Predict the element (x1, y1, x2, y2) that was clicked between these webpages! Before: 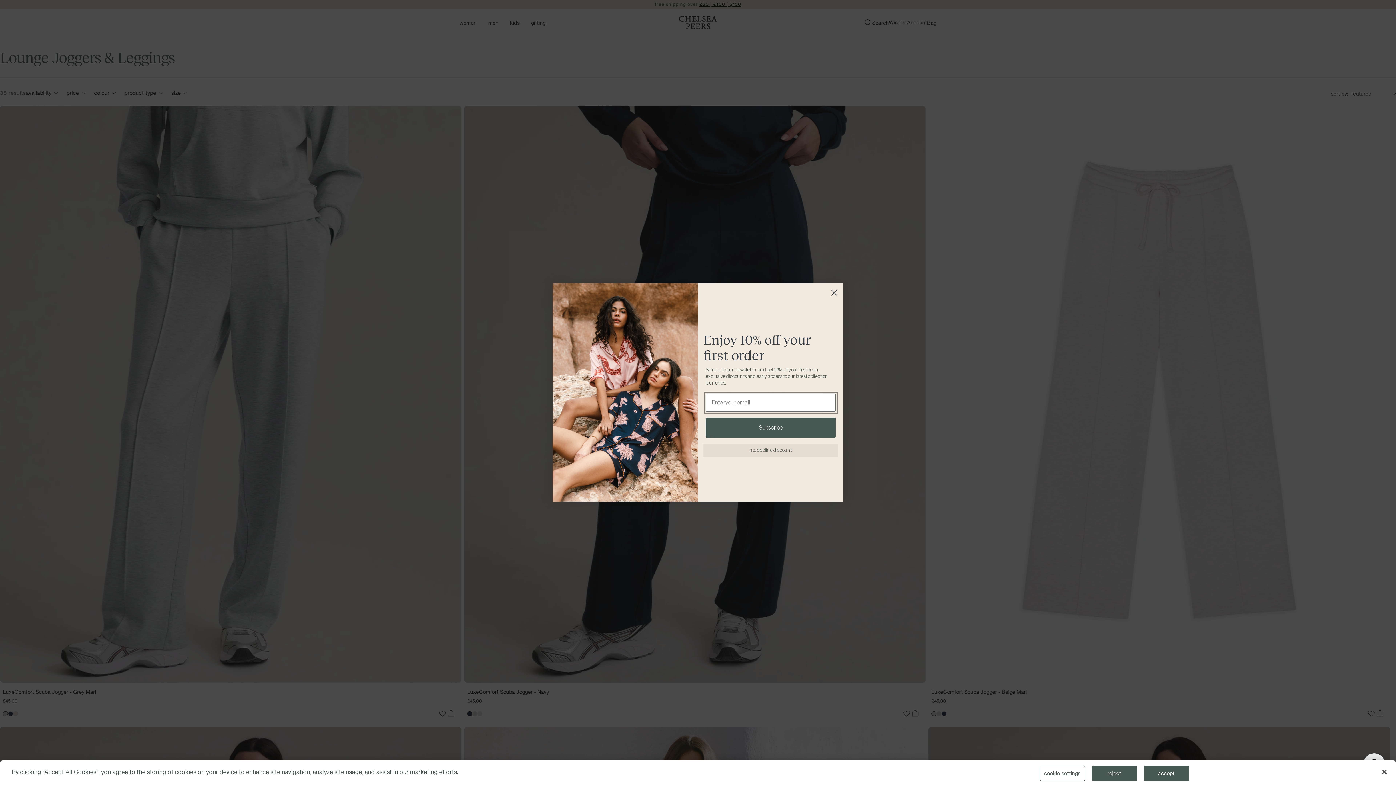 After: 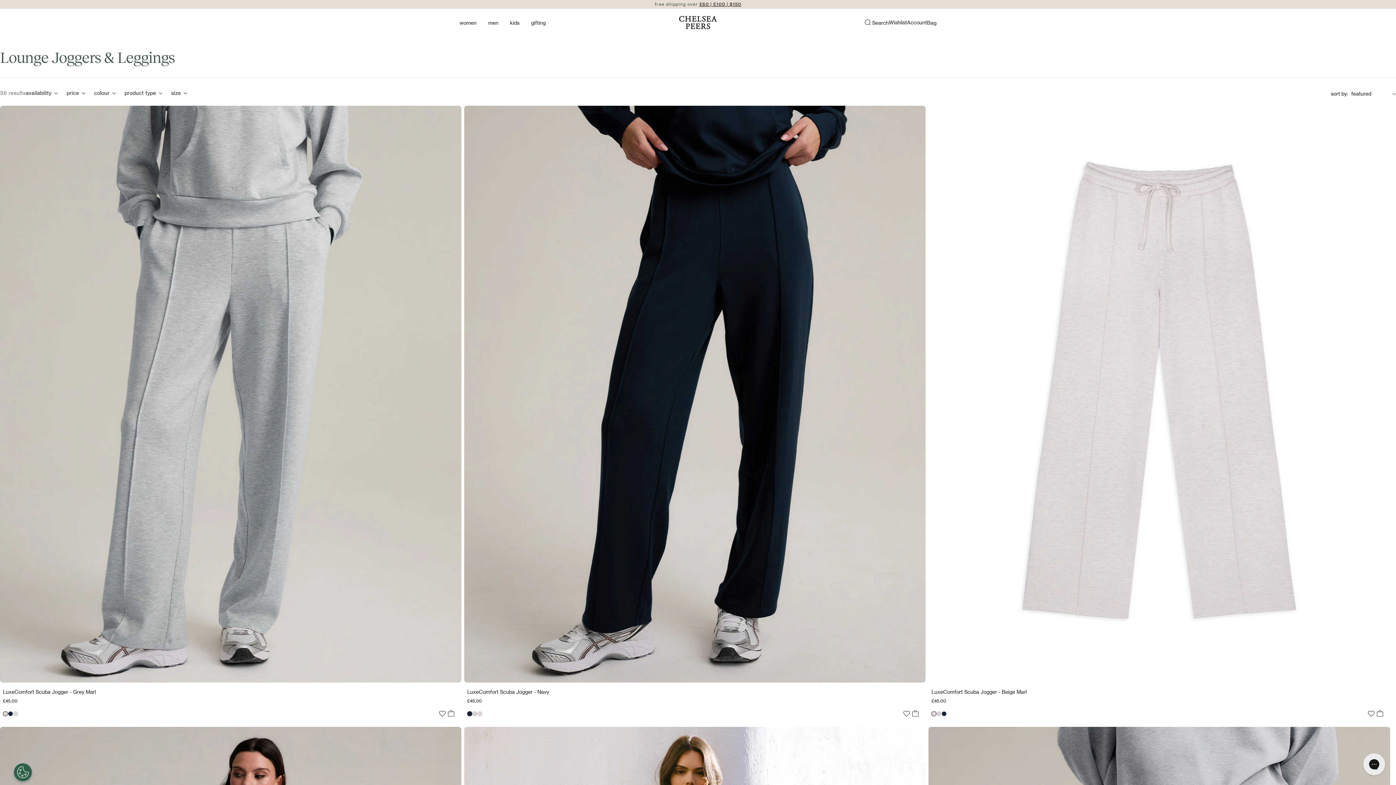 Action: label: accept bbox: (1143, 766, 1189, 781)